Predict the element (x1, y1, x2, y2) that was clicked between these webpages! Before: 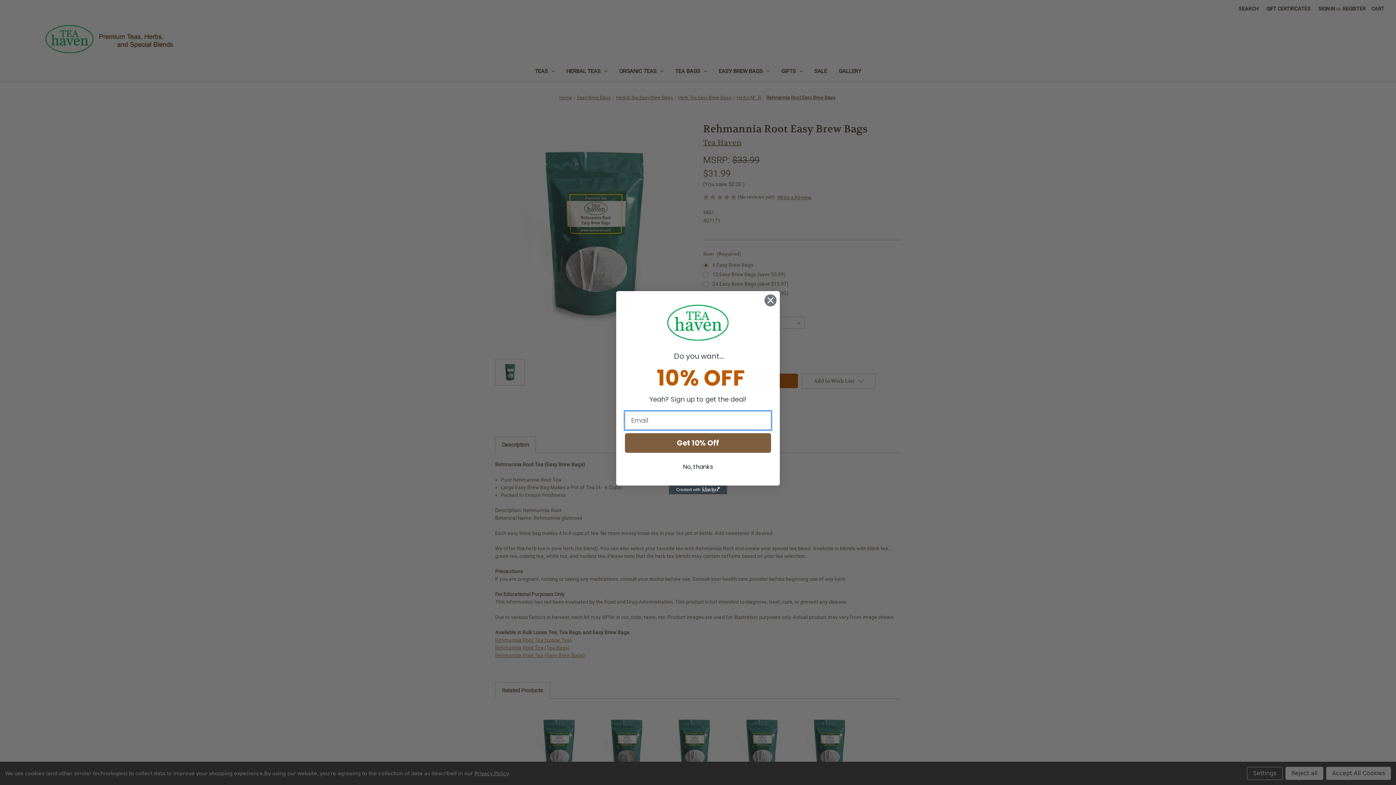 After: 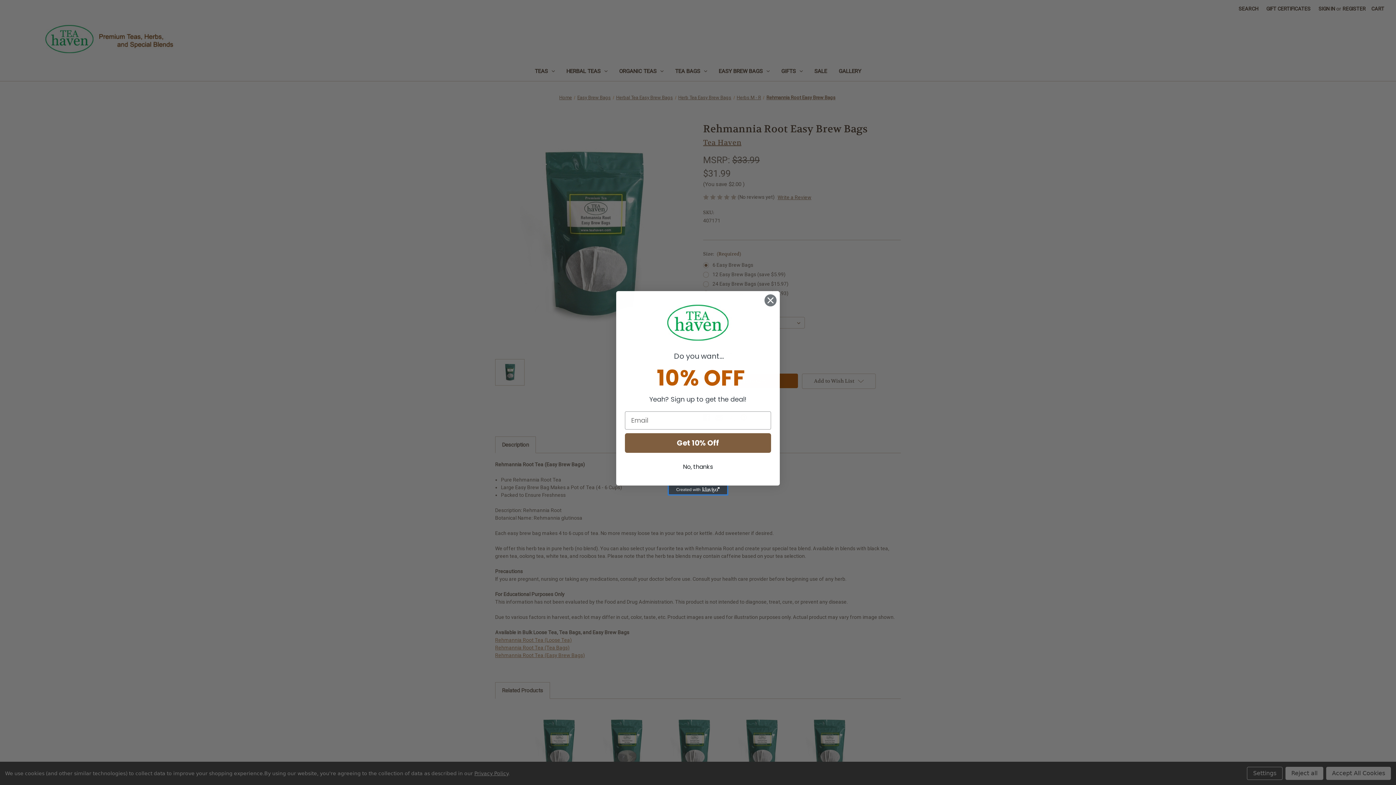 Action: label: Created with Klaviyo - opens in a new tab bbox: (669, 485, 727, 494)